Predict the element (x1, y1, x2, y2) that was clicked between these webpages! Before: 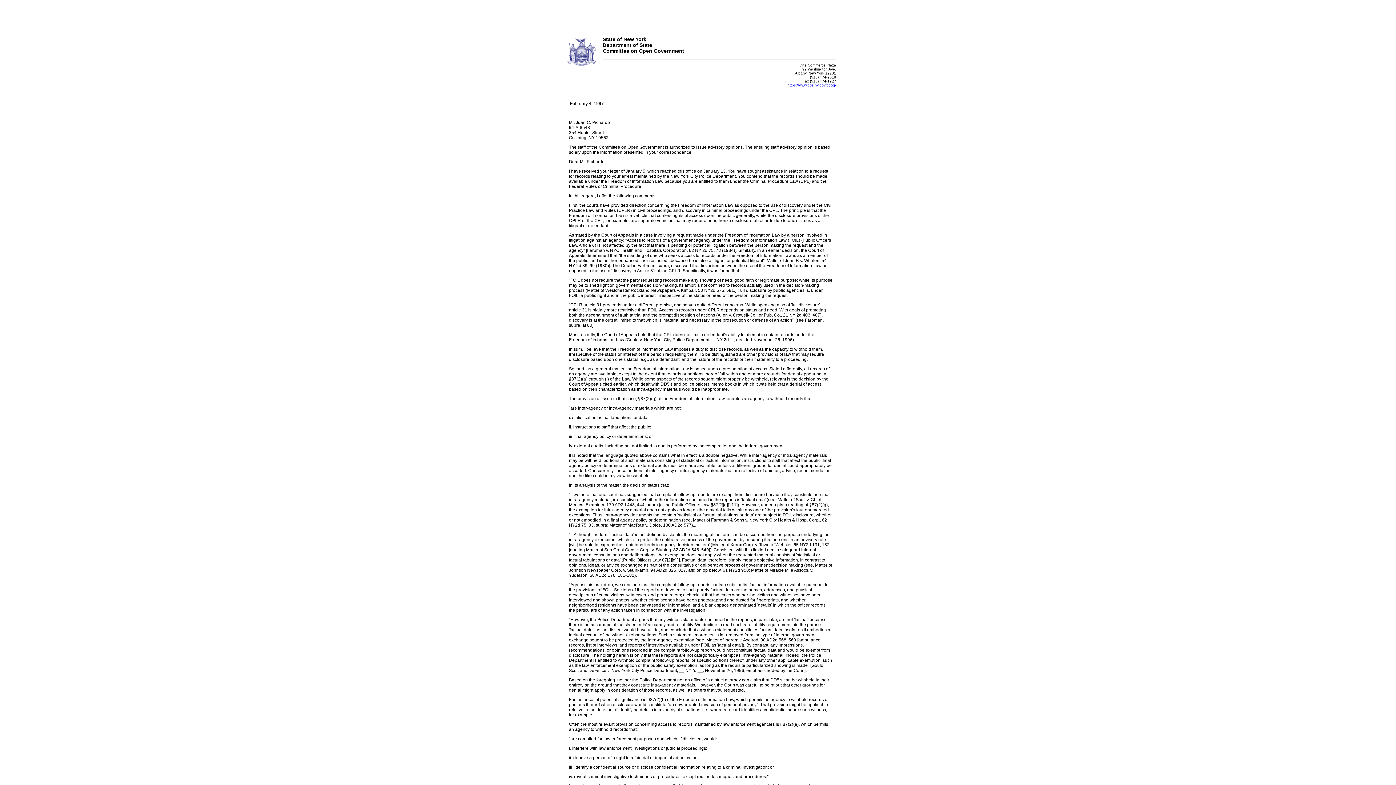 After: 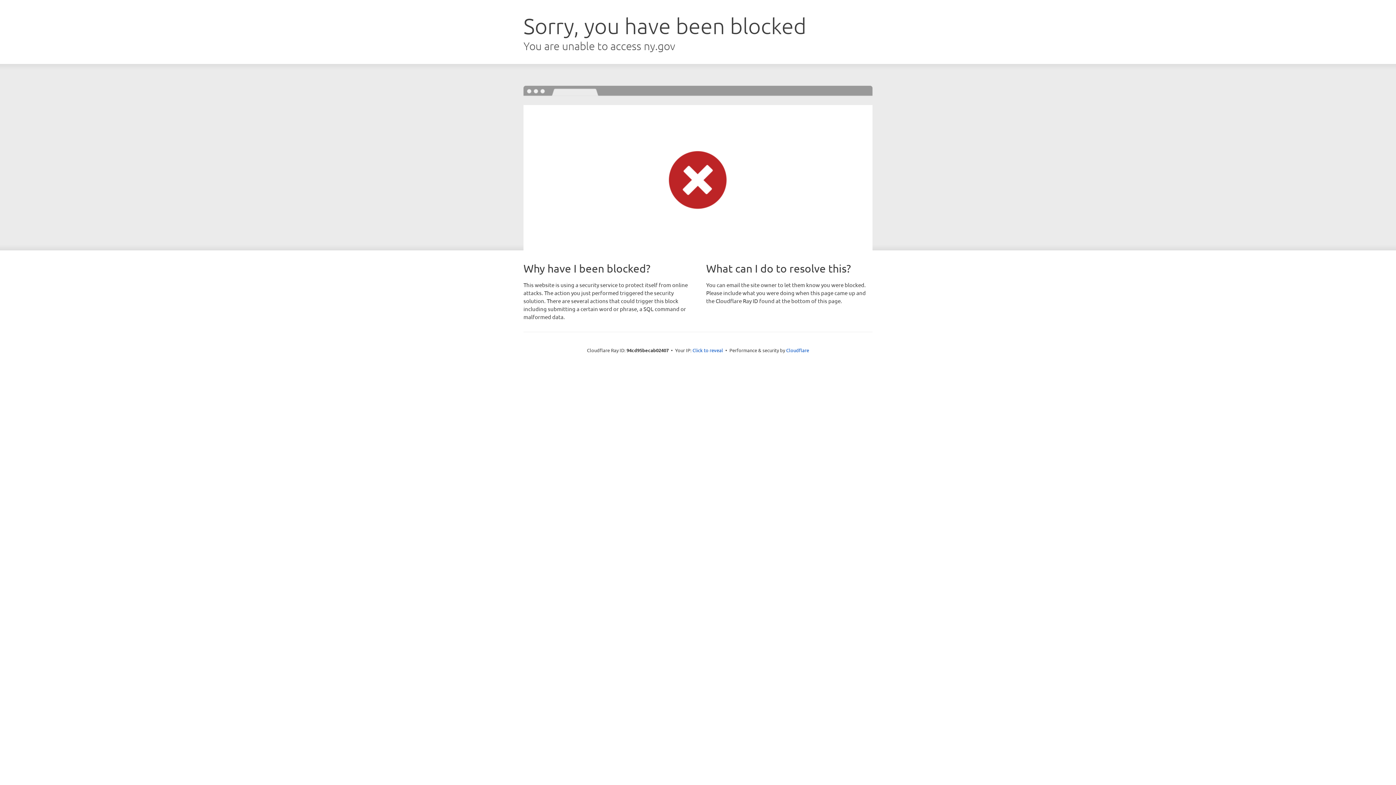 Action: bbox: (787, 83, 836, 87) label: https://www.dos.ny.gov/coog/